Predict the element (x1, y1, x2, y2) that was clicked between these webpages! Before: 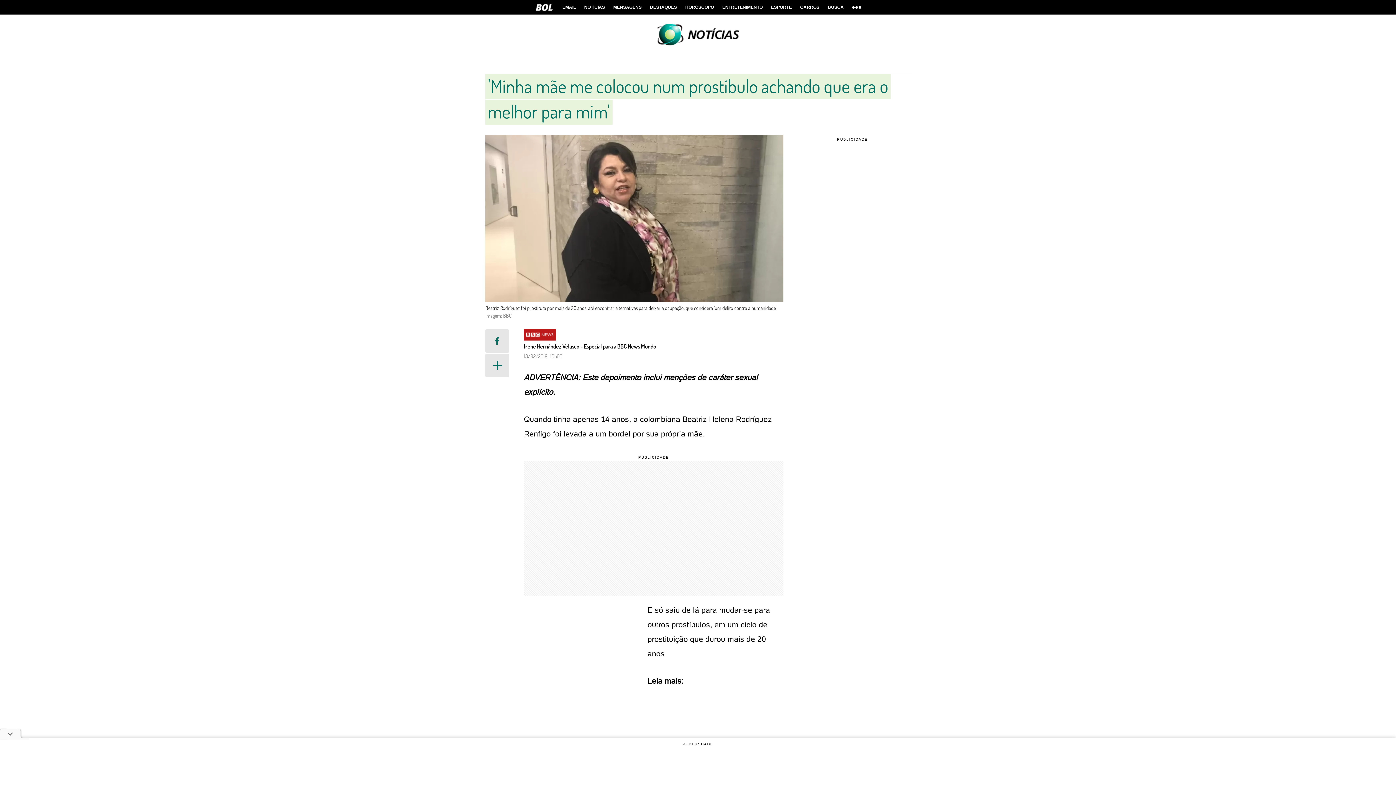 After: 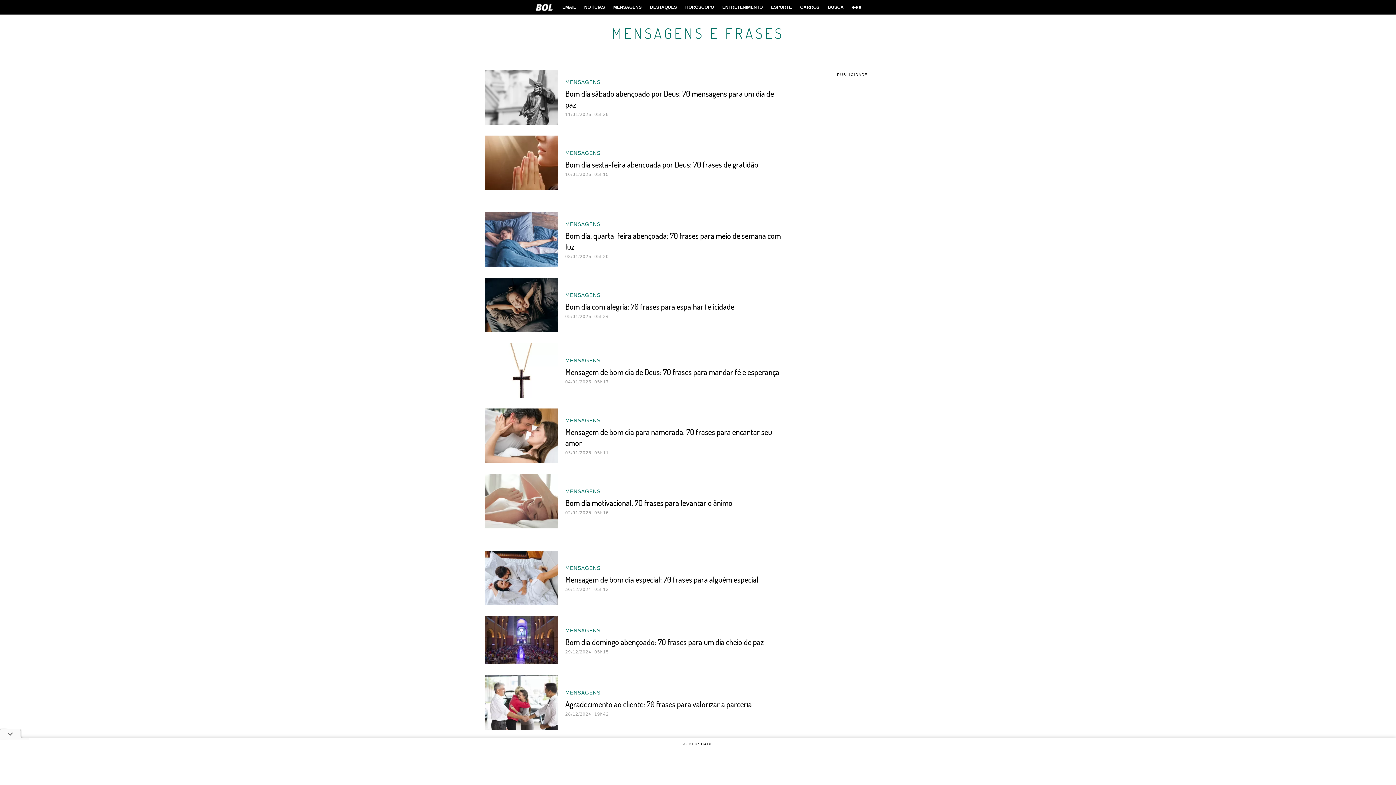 Action: bbox: (609, 0, 645, 14) label: MENSAGENS